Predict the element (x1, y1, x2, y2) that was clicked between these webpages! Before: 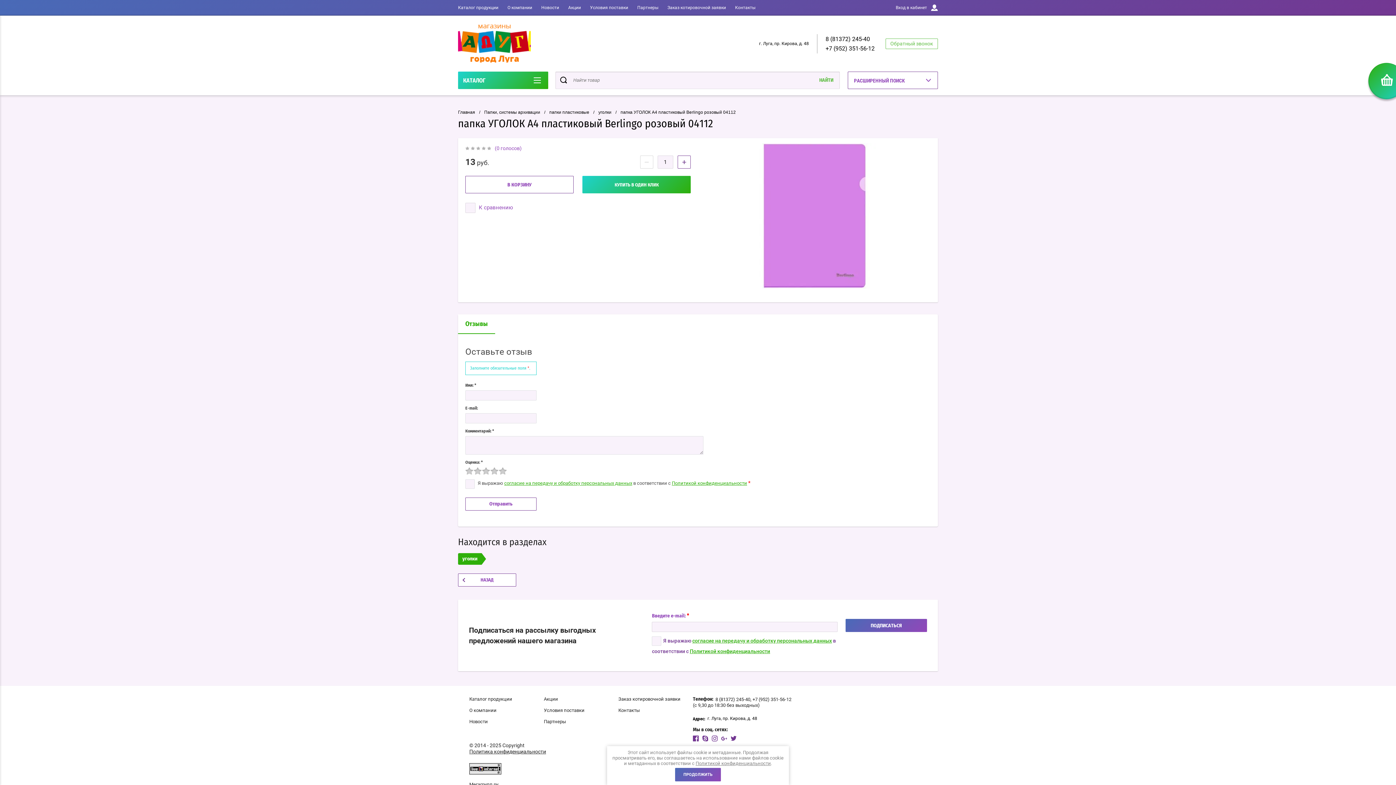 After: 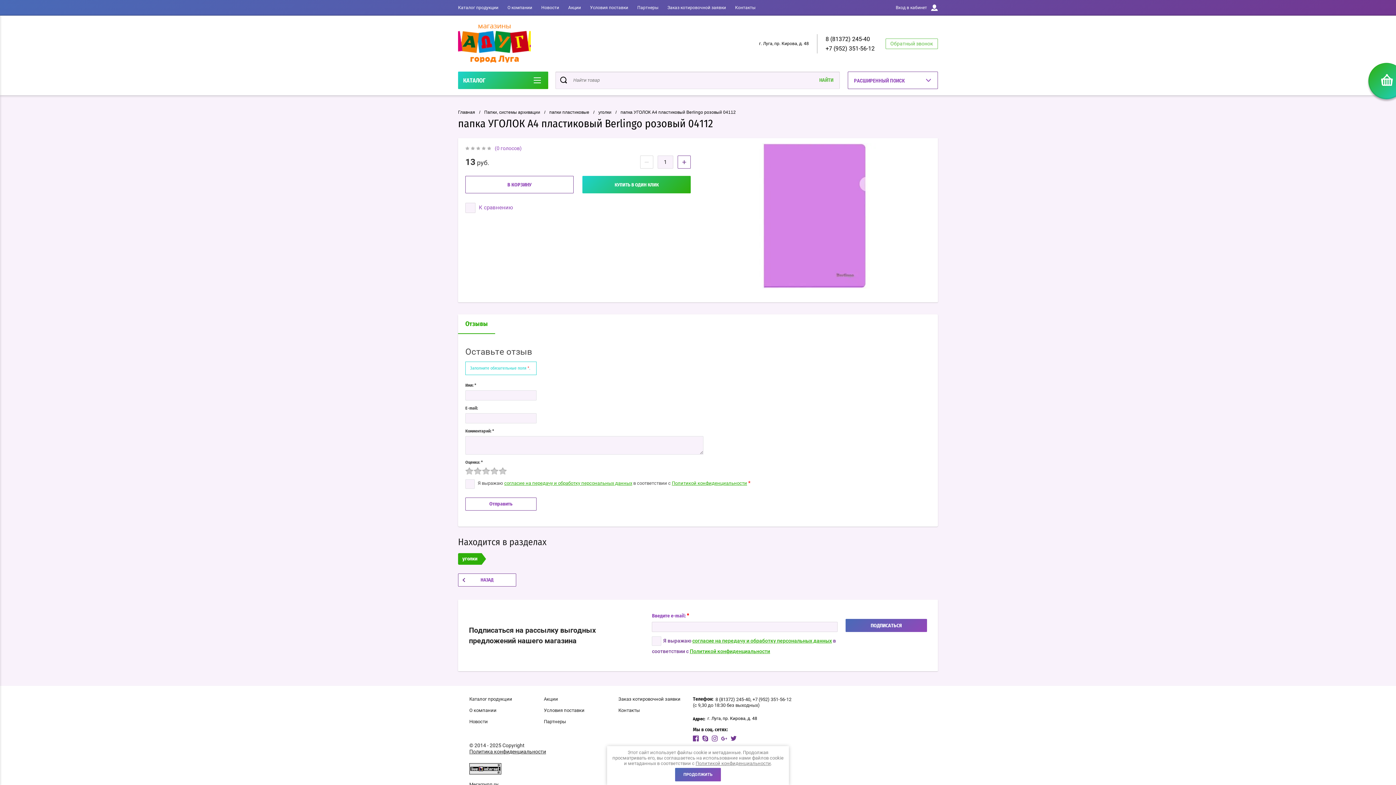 Action: bbox: (458, 314, 495, 334) label: Отзывы